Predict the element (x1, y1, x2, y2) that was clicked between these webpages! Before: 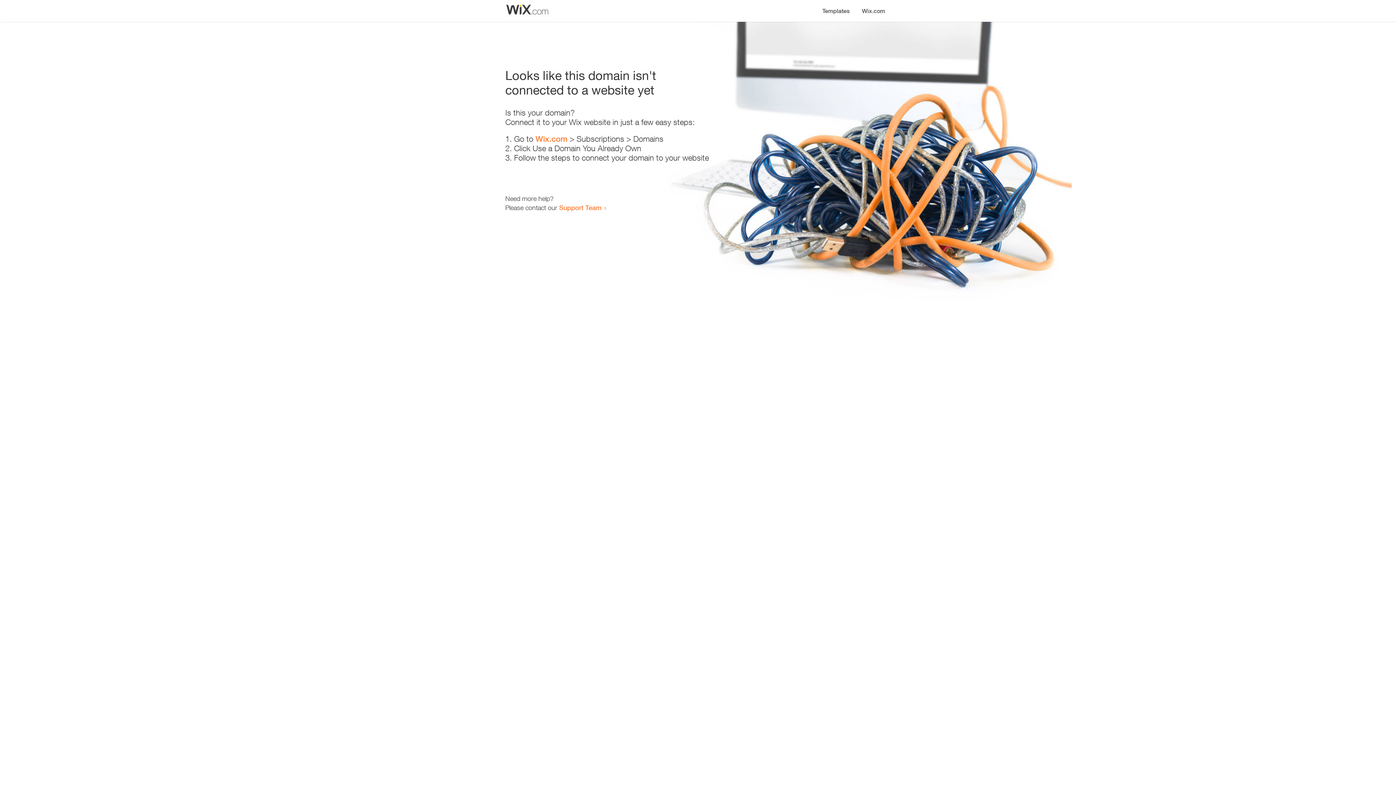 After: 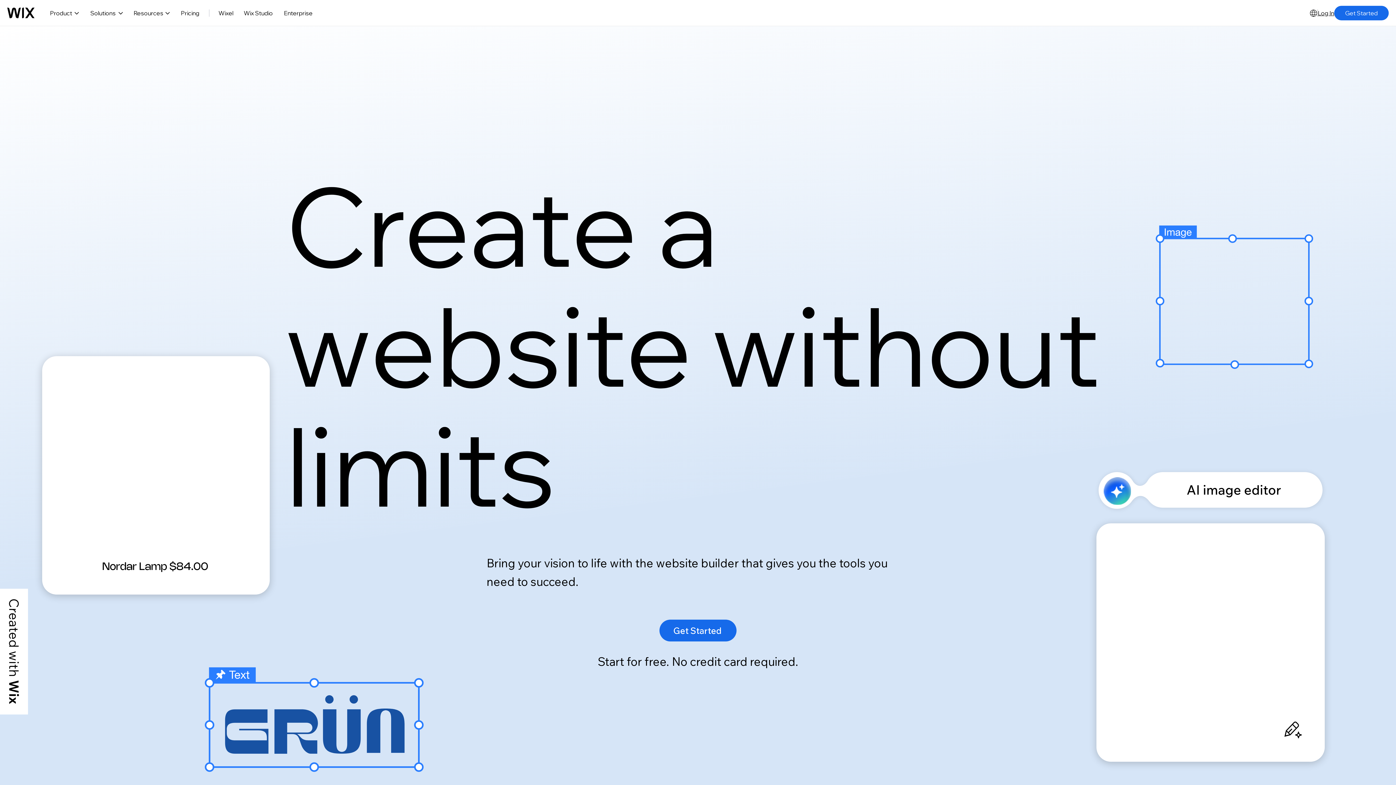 Action: bbox: (535, 134, 567, 143) label: Wix.com